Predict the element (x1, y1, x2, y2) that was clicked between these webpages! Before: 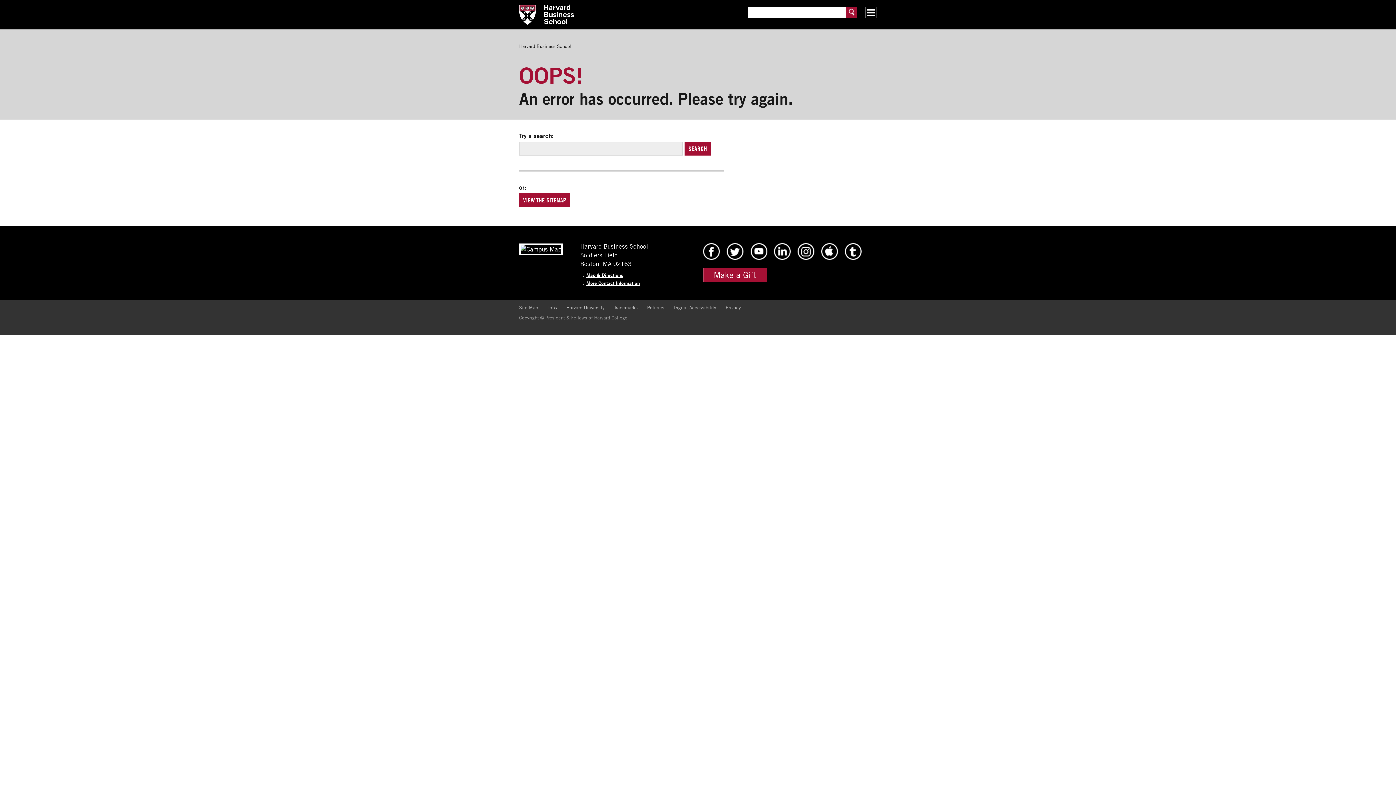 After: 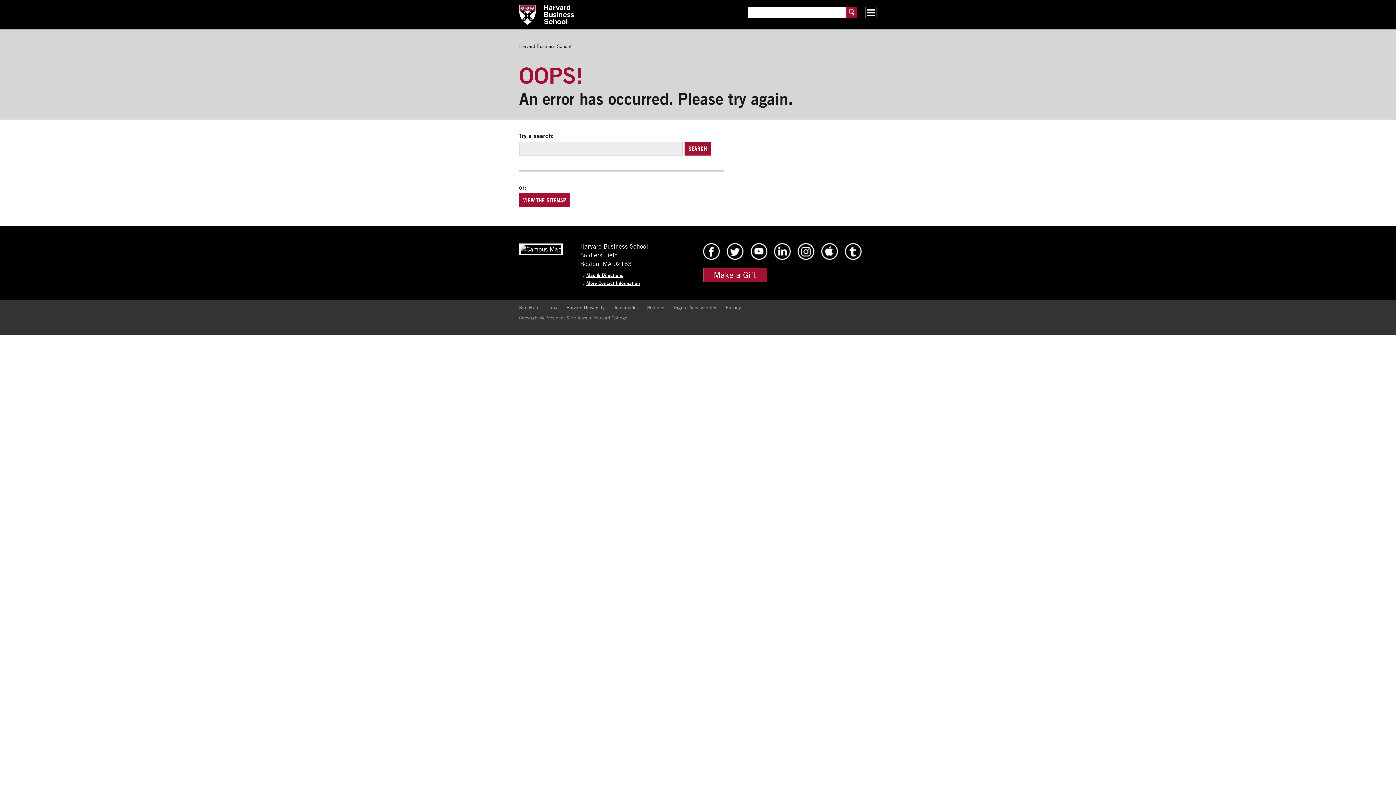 Action: bbox: (586, 280, 640, 286) label: More Contact Information